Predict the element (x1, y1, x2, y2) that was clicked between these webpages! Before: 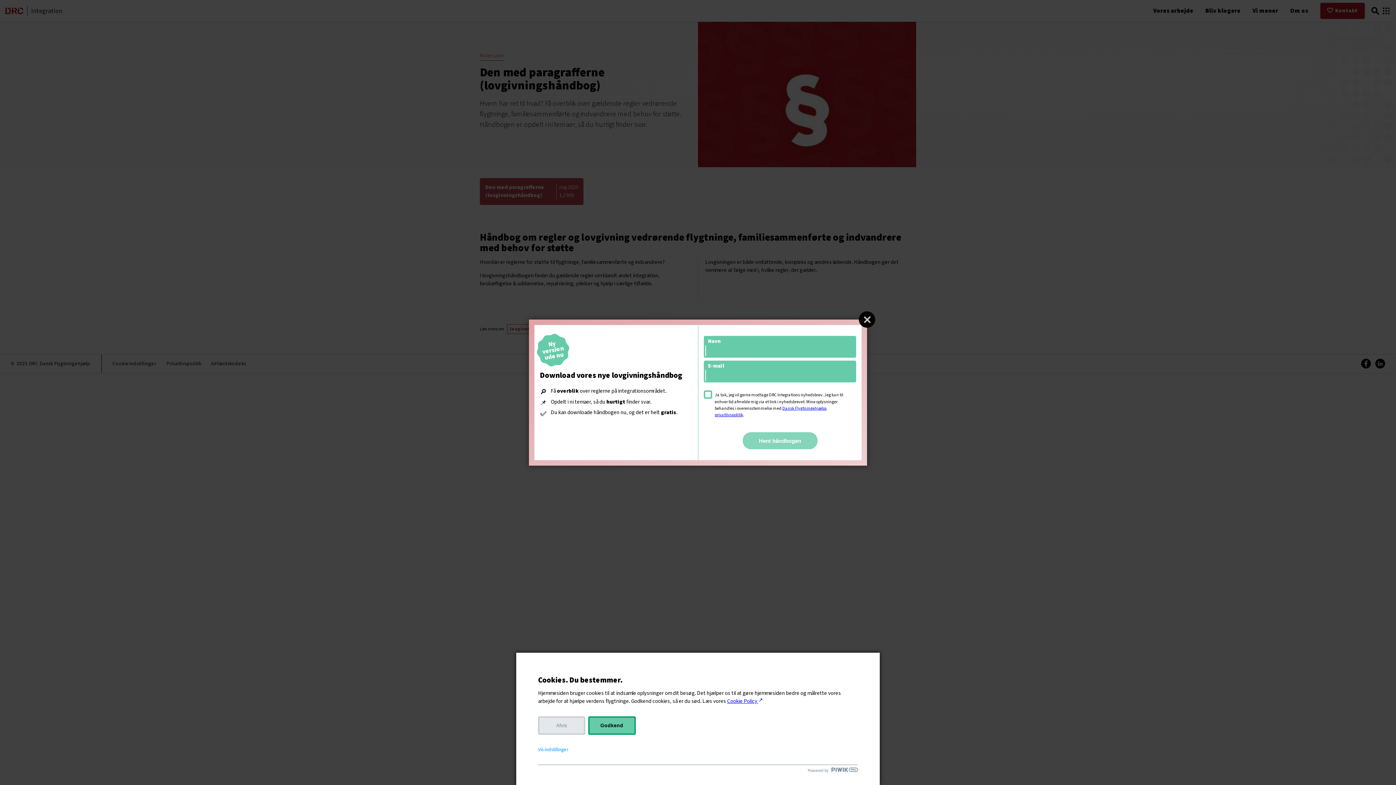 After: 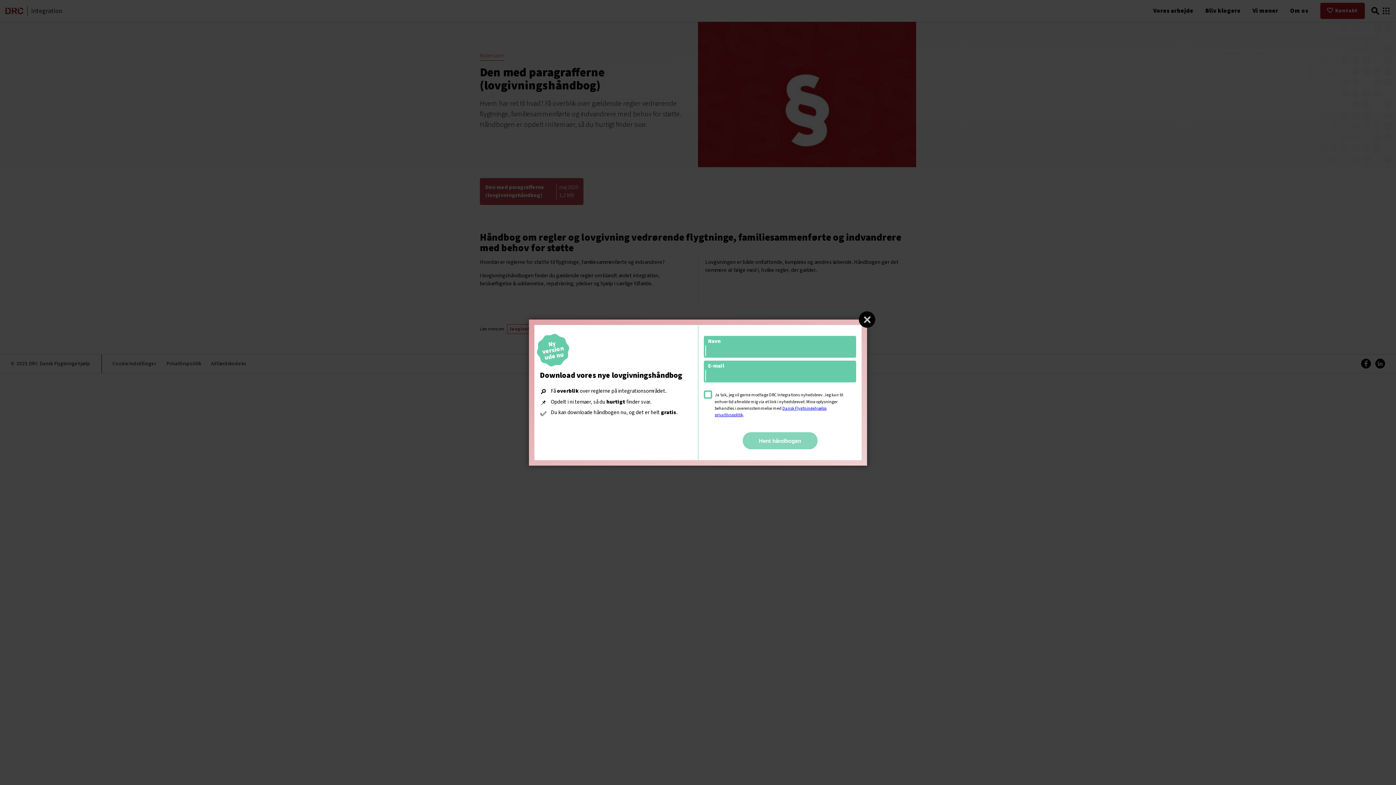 Action: label: Afvis bbox: (538, 716, 585, 735)